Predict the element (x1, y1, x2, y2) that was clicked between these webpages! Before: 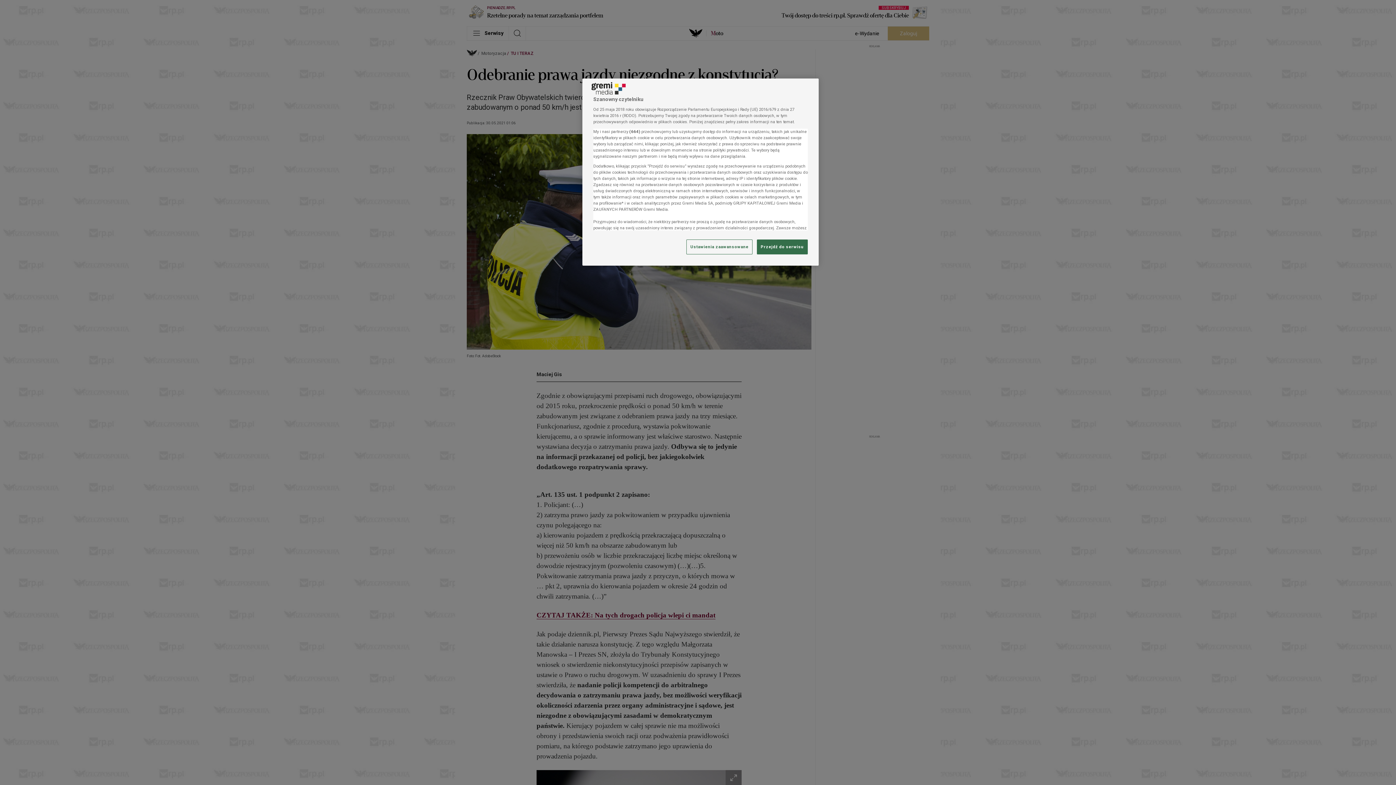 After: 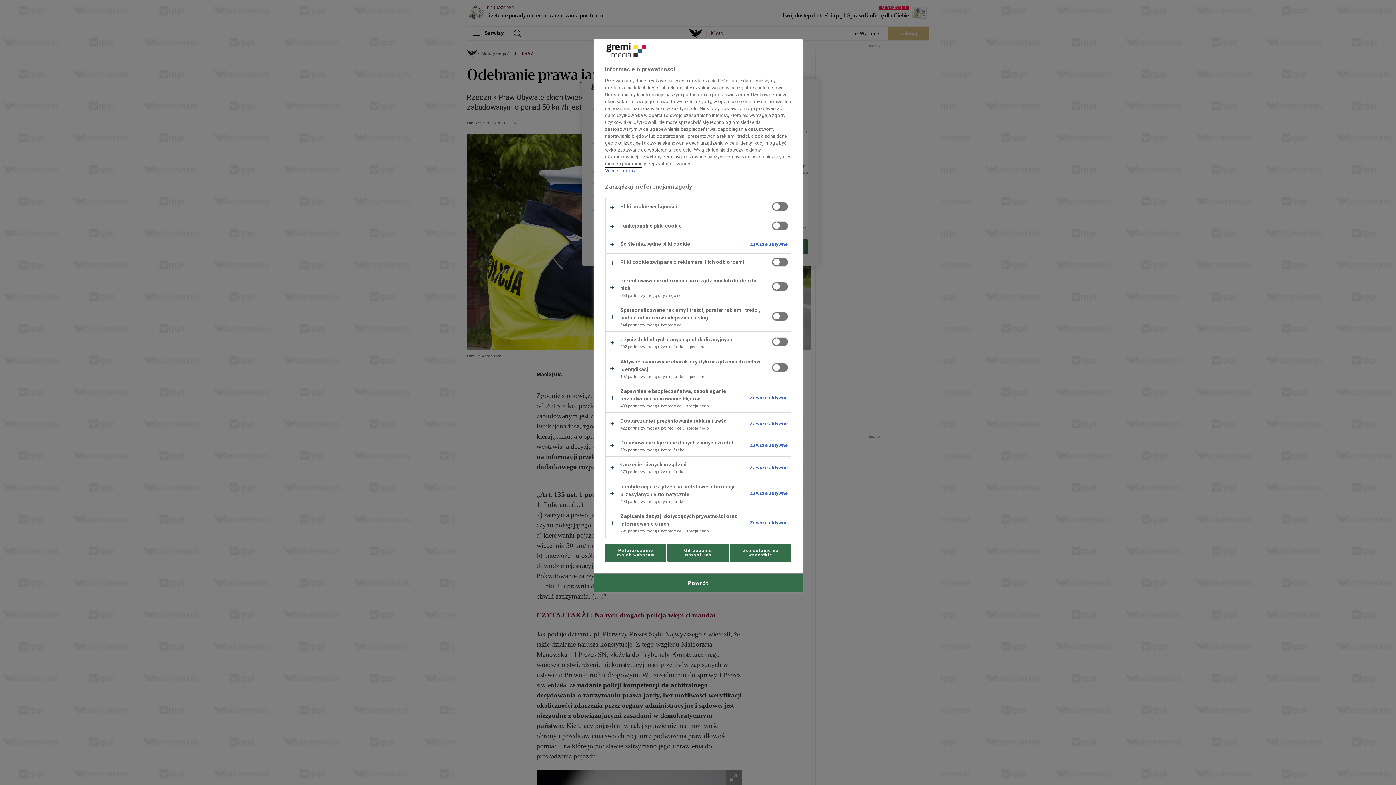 Action: bbox: (686, 239, 752, 254) label: Ustawienia zaawansowane